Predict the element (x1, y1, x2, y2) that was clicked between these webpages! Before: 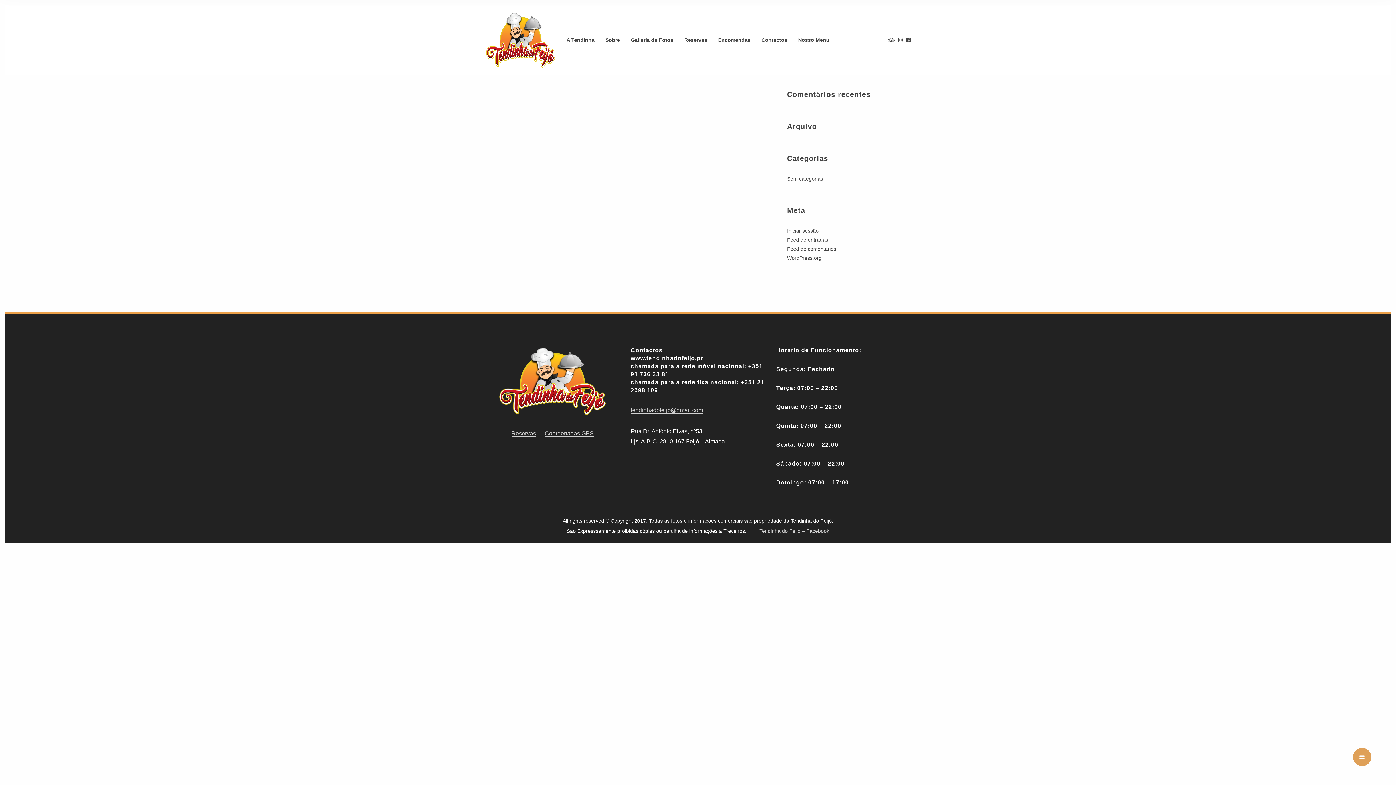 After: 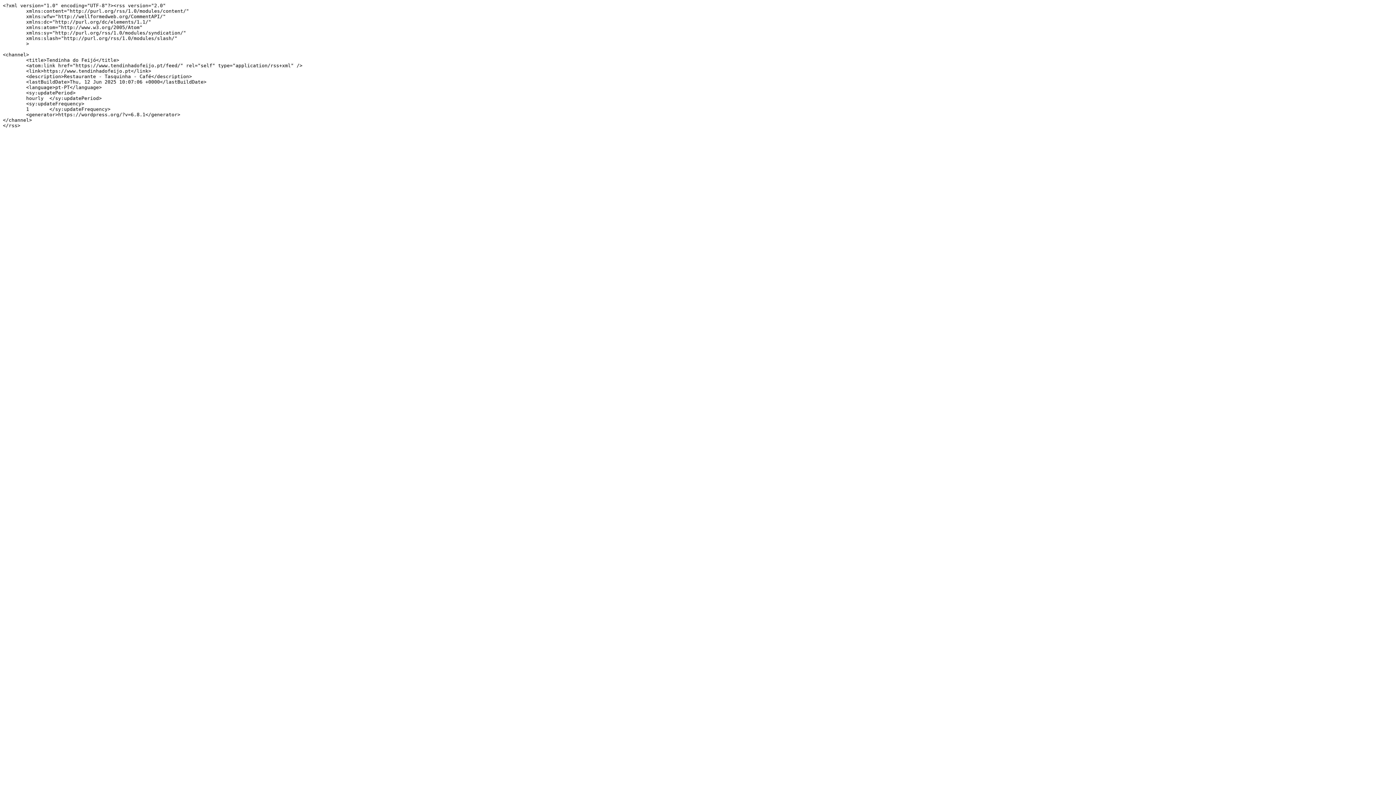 Action: label: Feed de entradas bbox: (787, 235, 828, 244)